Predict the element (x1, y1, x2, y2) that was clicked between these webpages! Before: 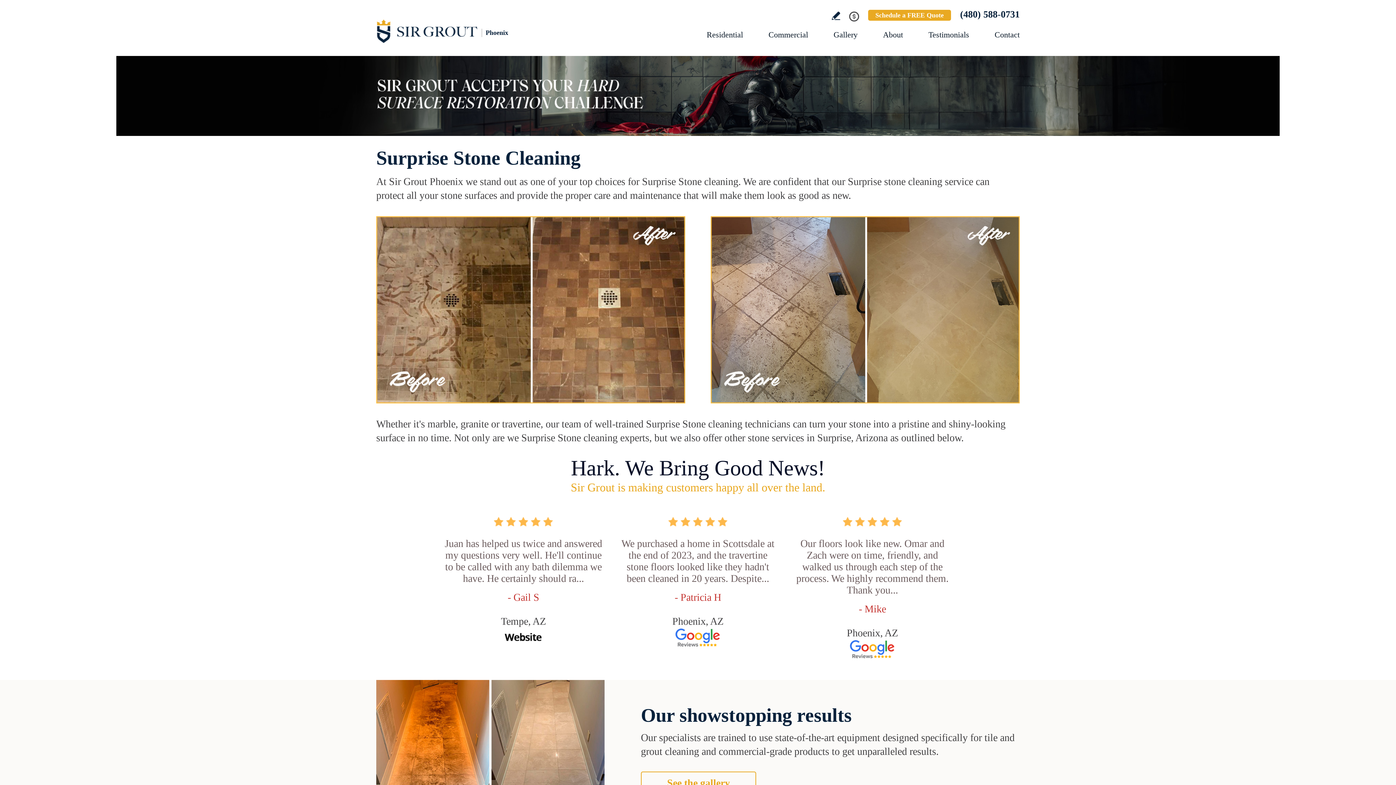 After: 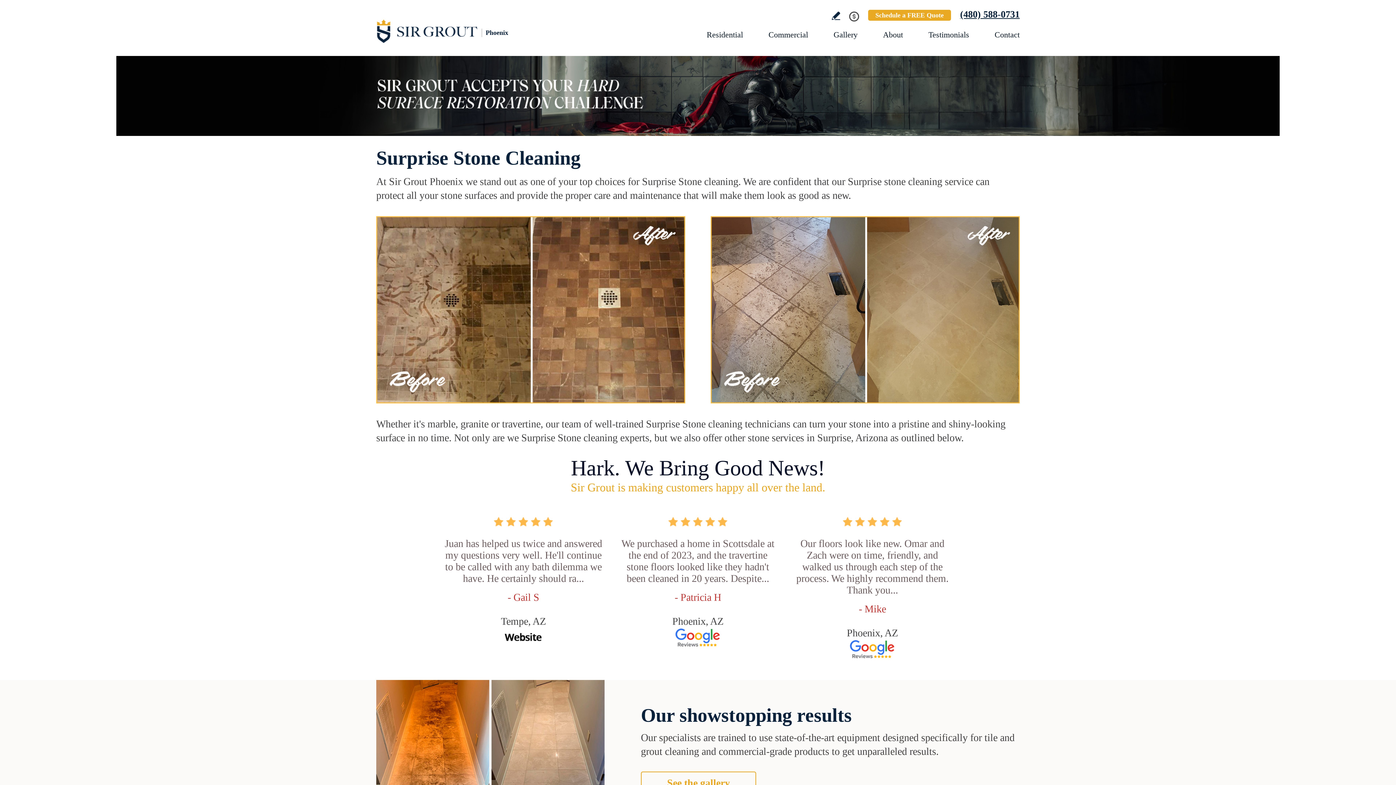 Action: bbox: (960, 9, 1020, 19) label: Call Sir Grout Phoenix